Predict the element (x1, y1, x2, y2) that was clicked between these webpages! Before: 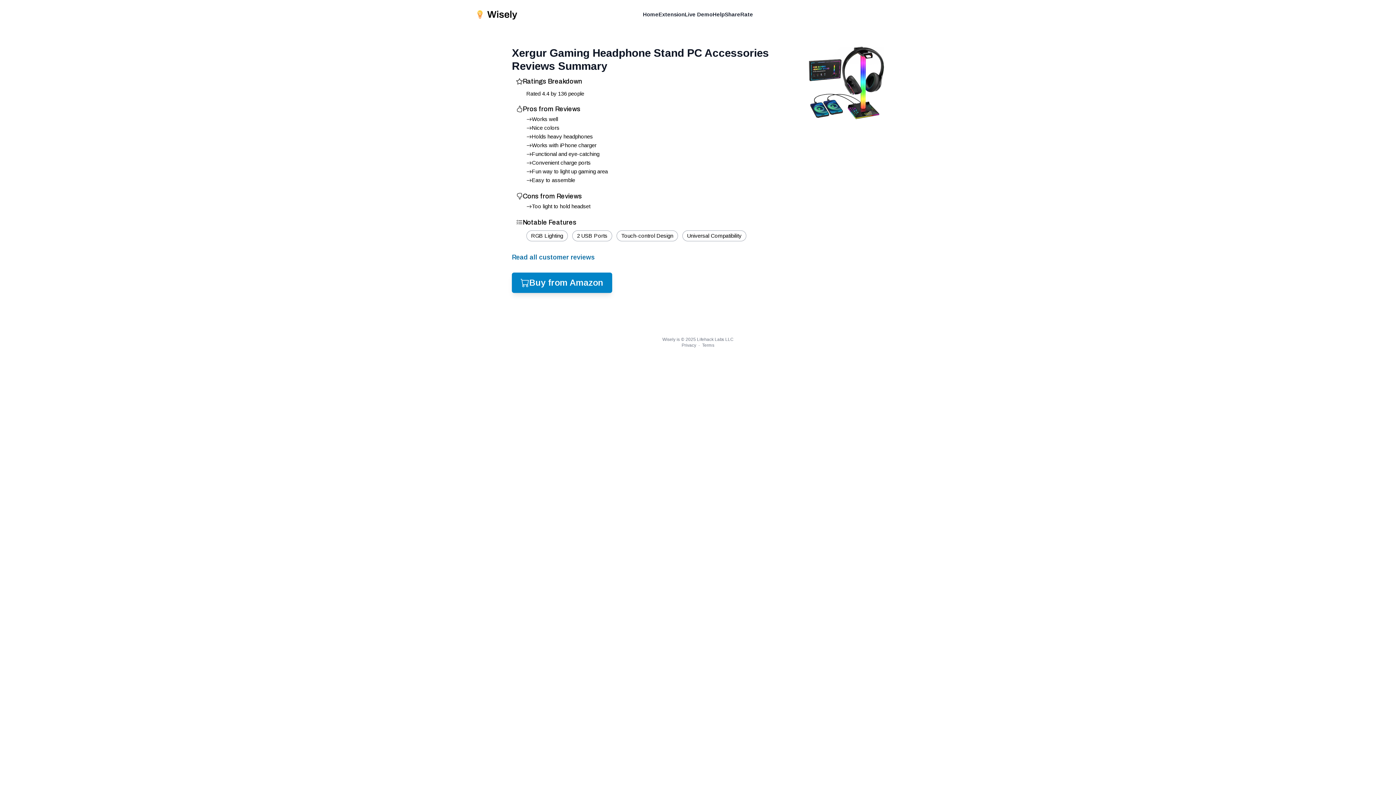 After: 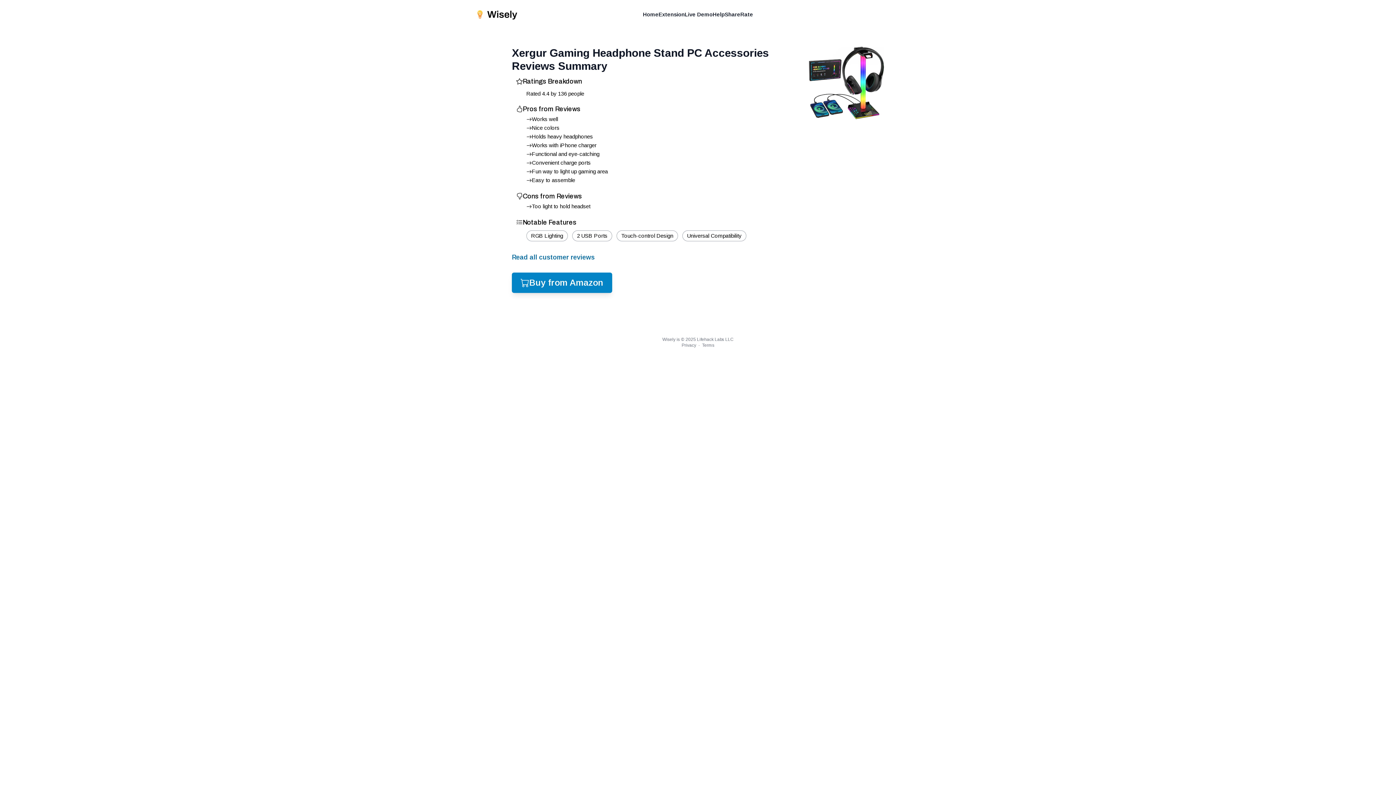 Action: label: Rate bbox: (740, 10, 753, 18)